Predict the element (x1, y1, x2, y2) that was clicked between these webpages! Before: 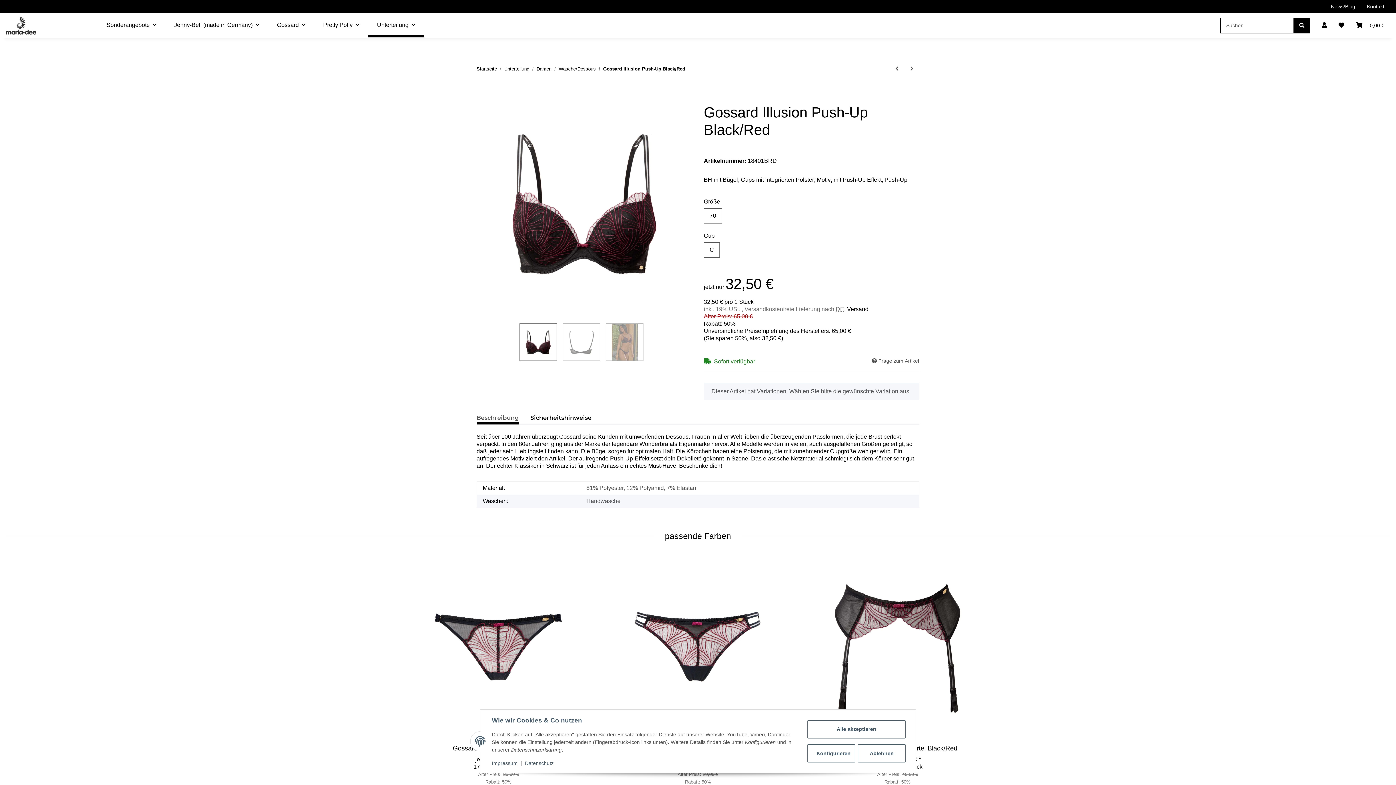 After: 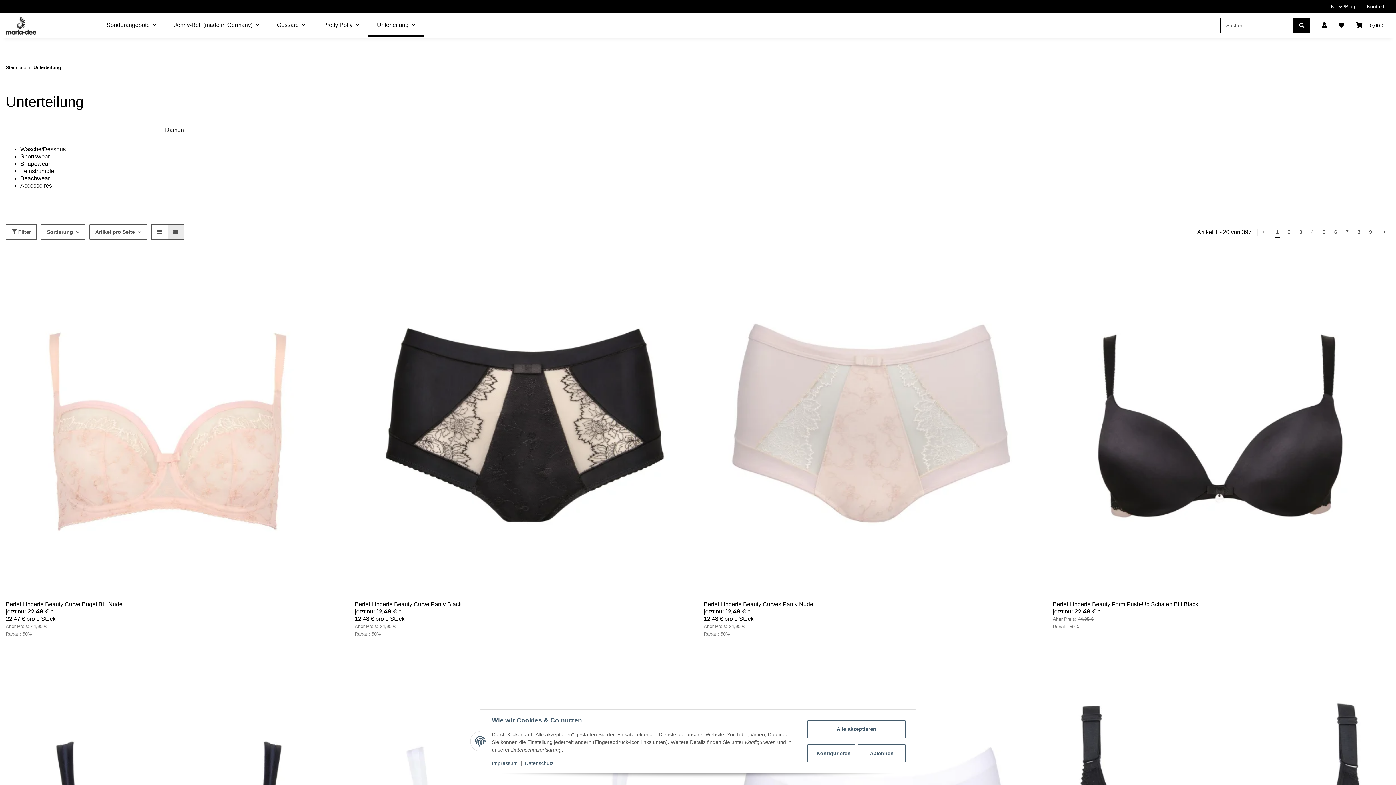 Action: bbox: (368, 12, 424, 37) label: Unterteilung